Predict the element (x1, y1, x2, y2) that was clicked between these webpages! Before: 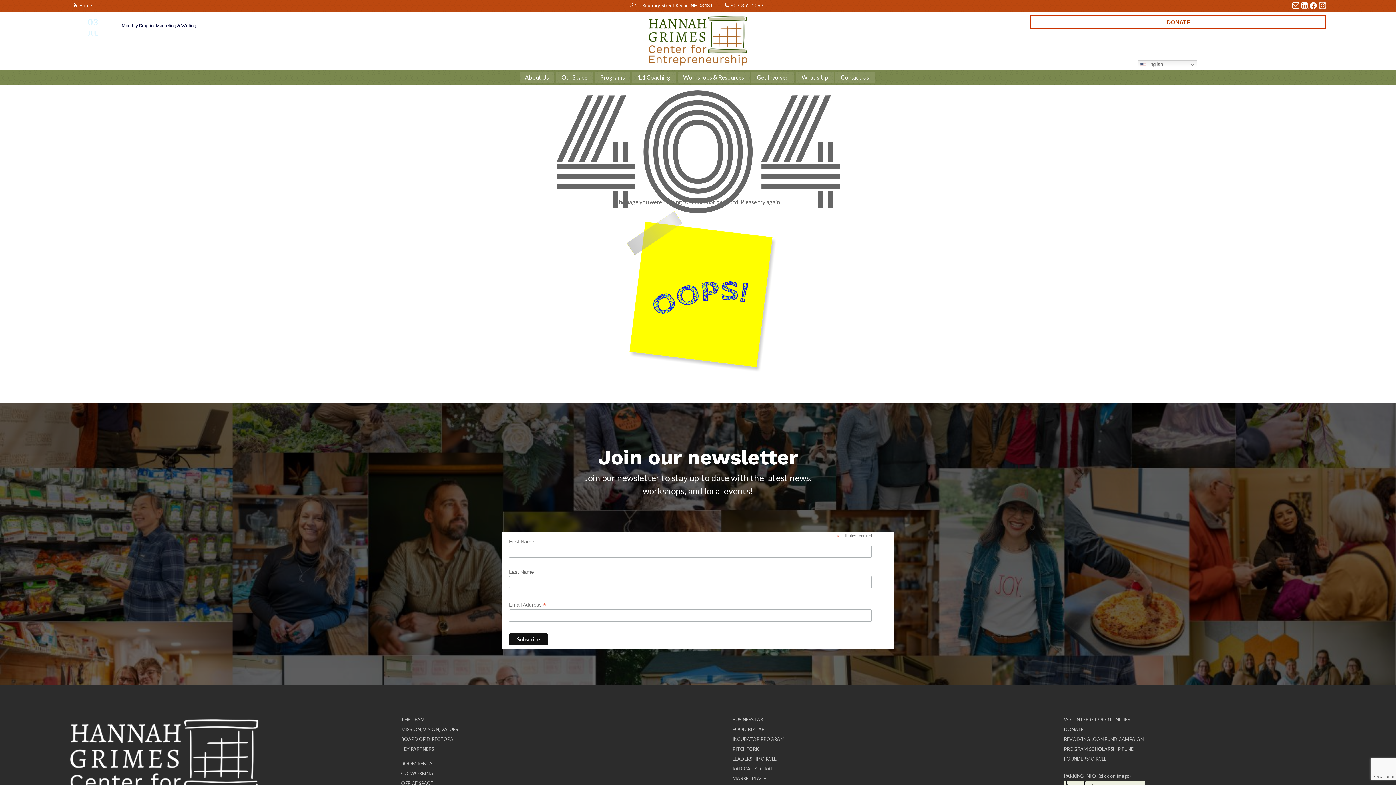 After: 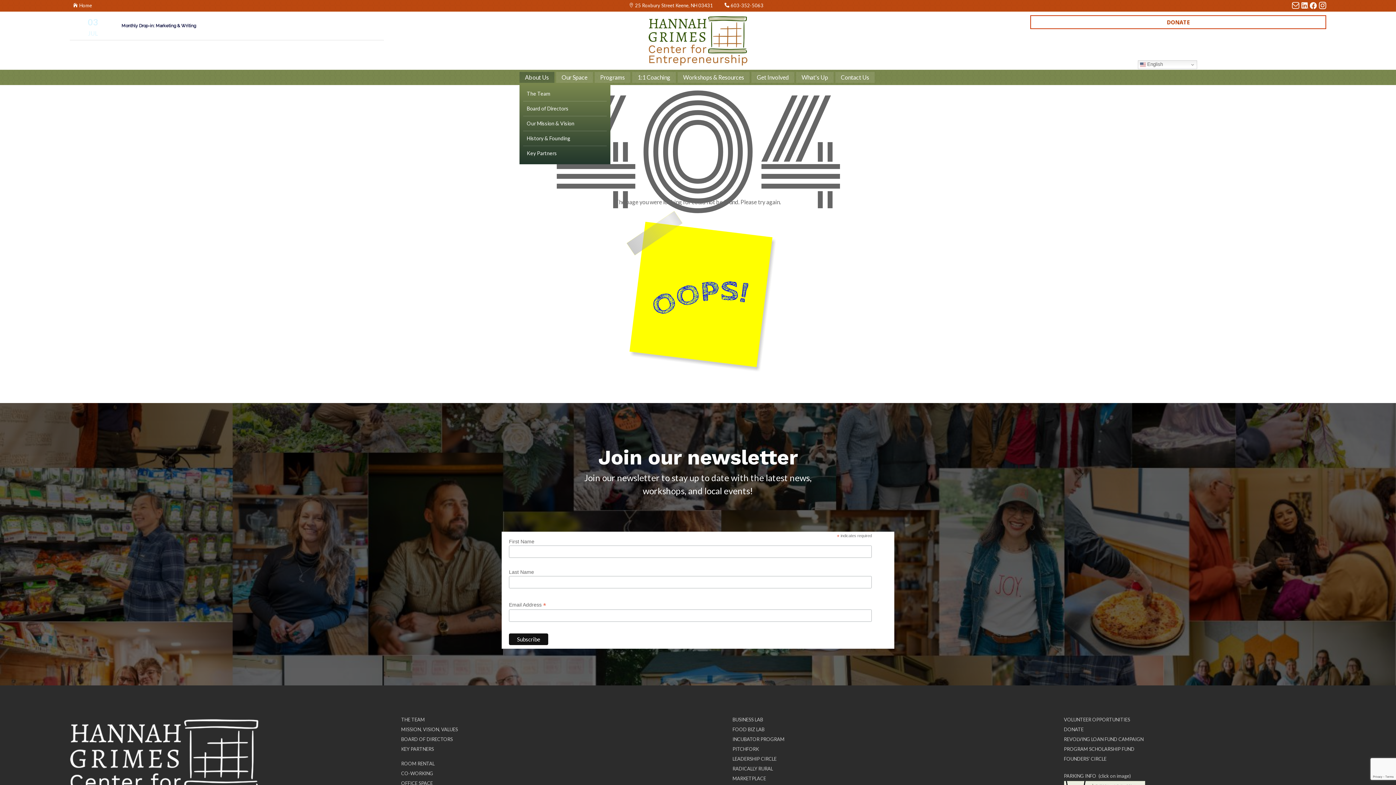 Action: label: About Us bbox: (519, 72, 554, 82)